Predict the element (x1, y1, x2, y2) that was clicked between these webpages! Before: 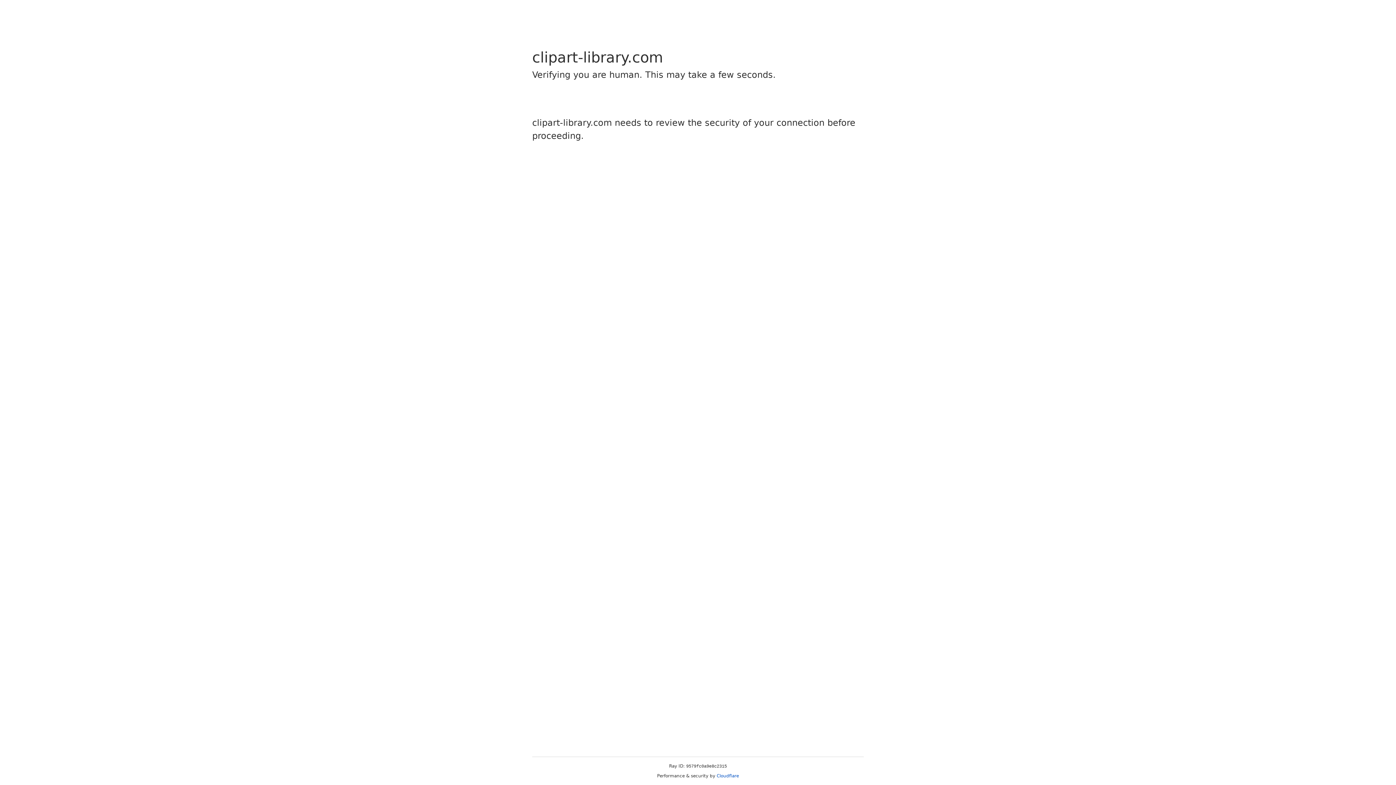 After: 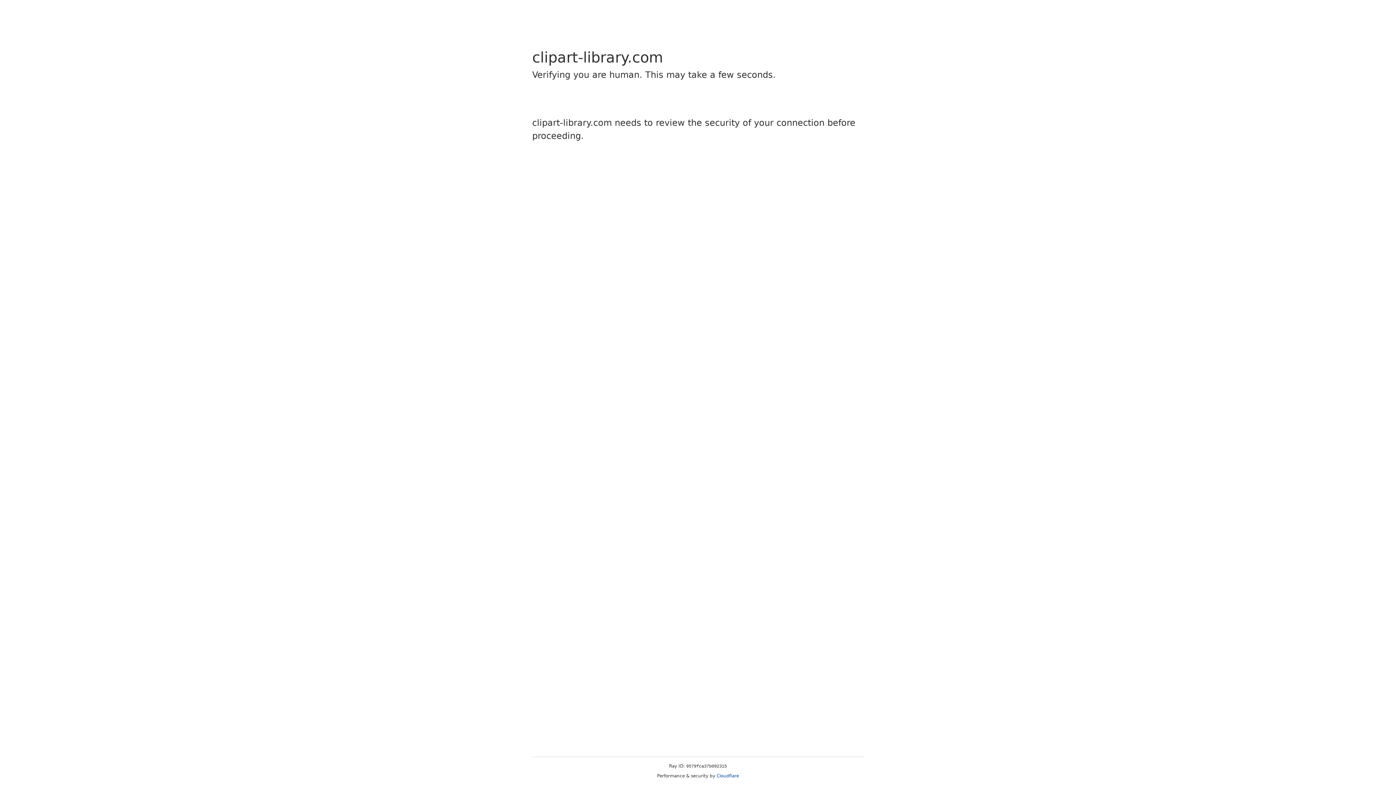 Action: bbox: (716, 773, 739, 778) label: Cloudflare